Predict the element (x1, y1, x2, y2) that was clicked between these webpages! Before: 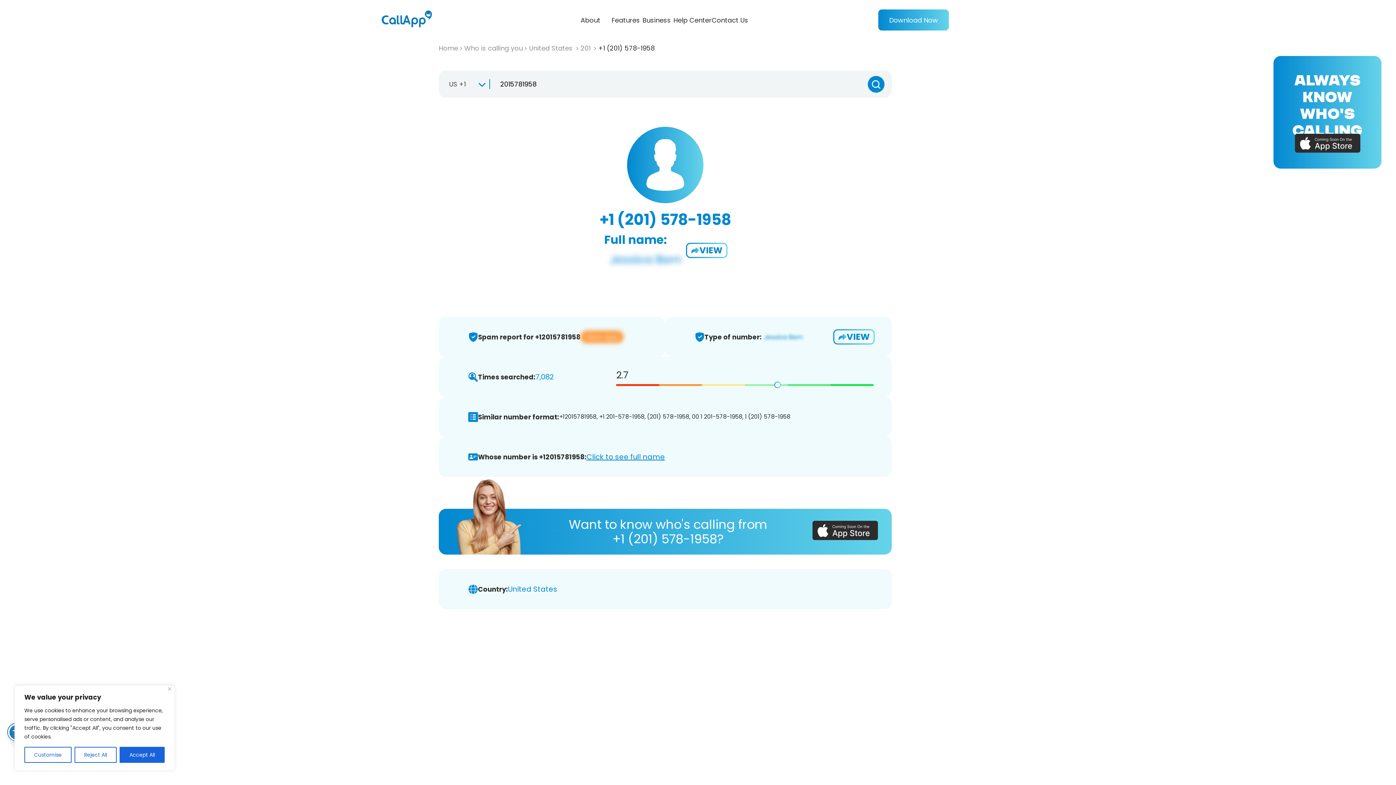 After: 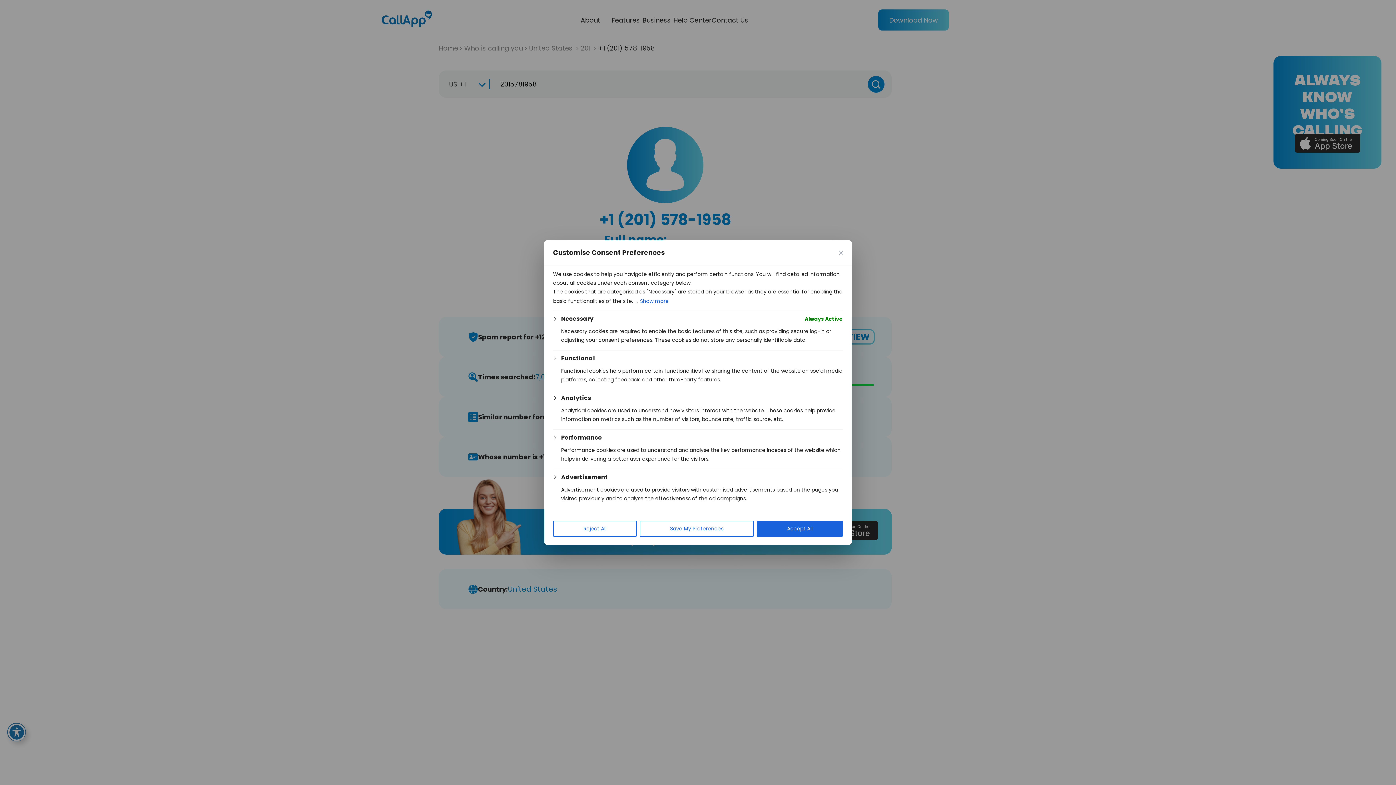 Action: bbox: (24, 747, 71, 763) label: Customise